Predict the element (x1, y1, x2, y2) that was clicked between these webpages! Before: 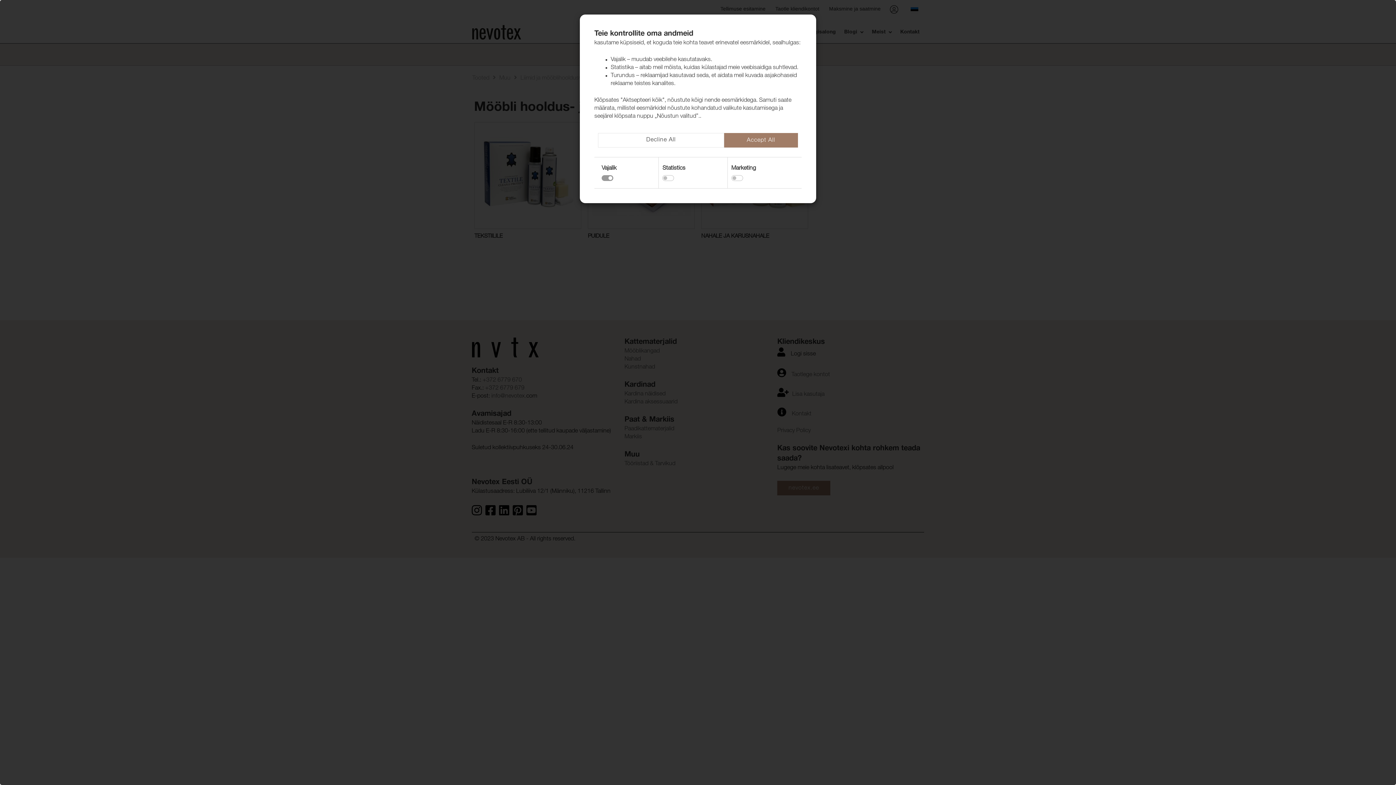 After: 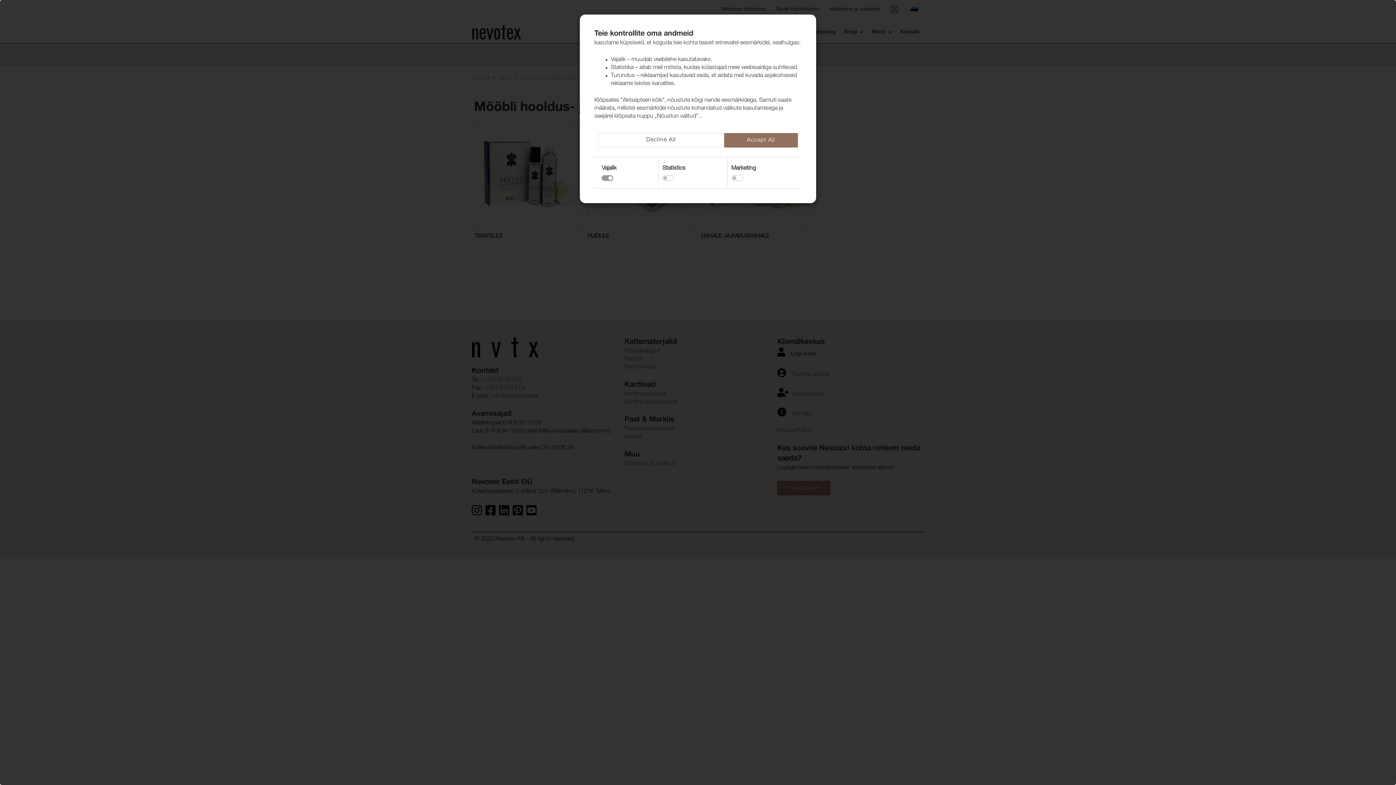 Action: label: Accept All bbox: (724, 133, 798, 147)